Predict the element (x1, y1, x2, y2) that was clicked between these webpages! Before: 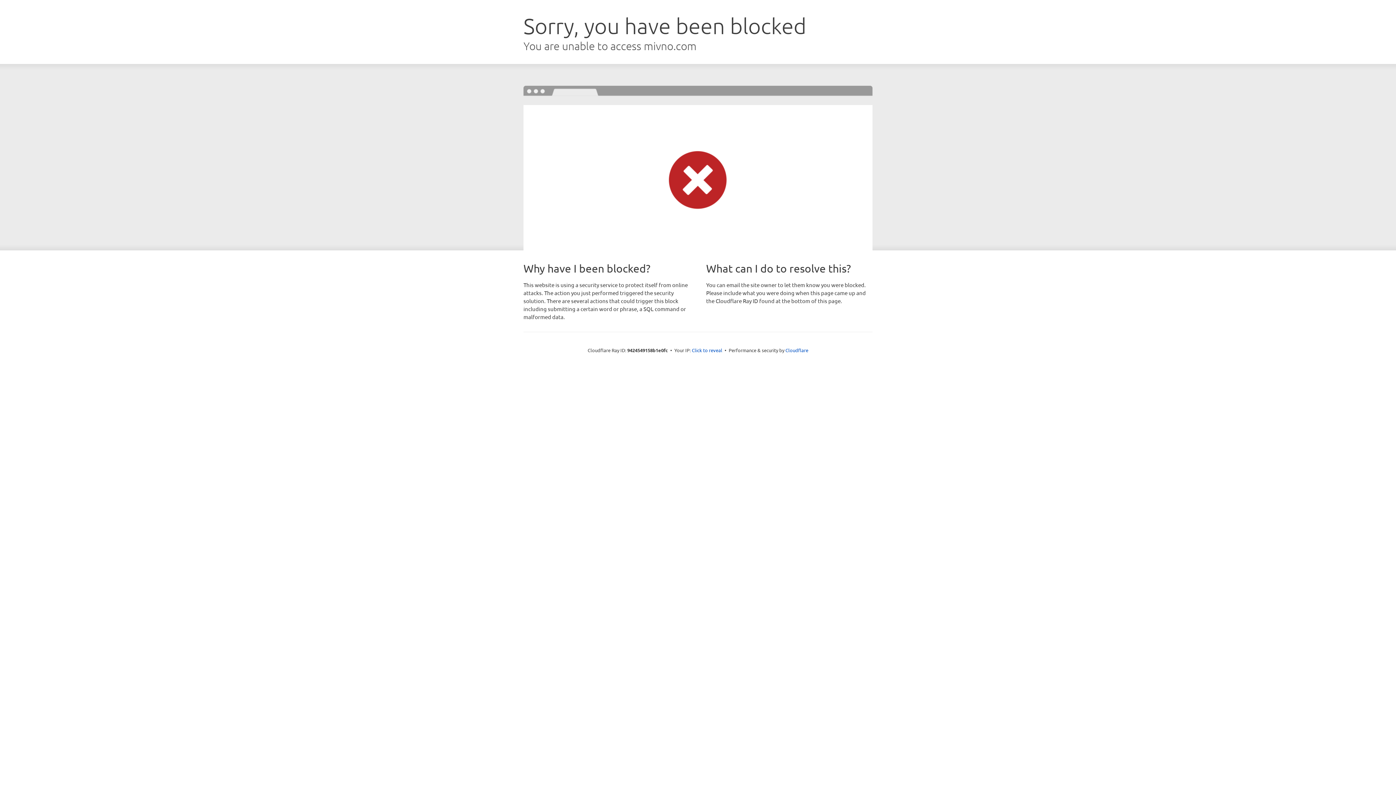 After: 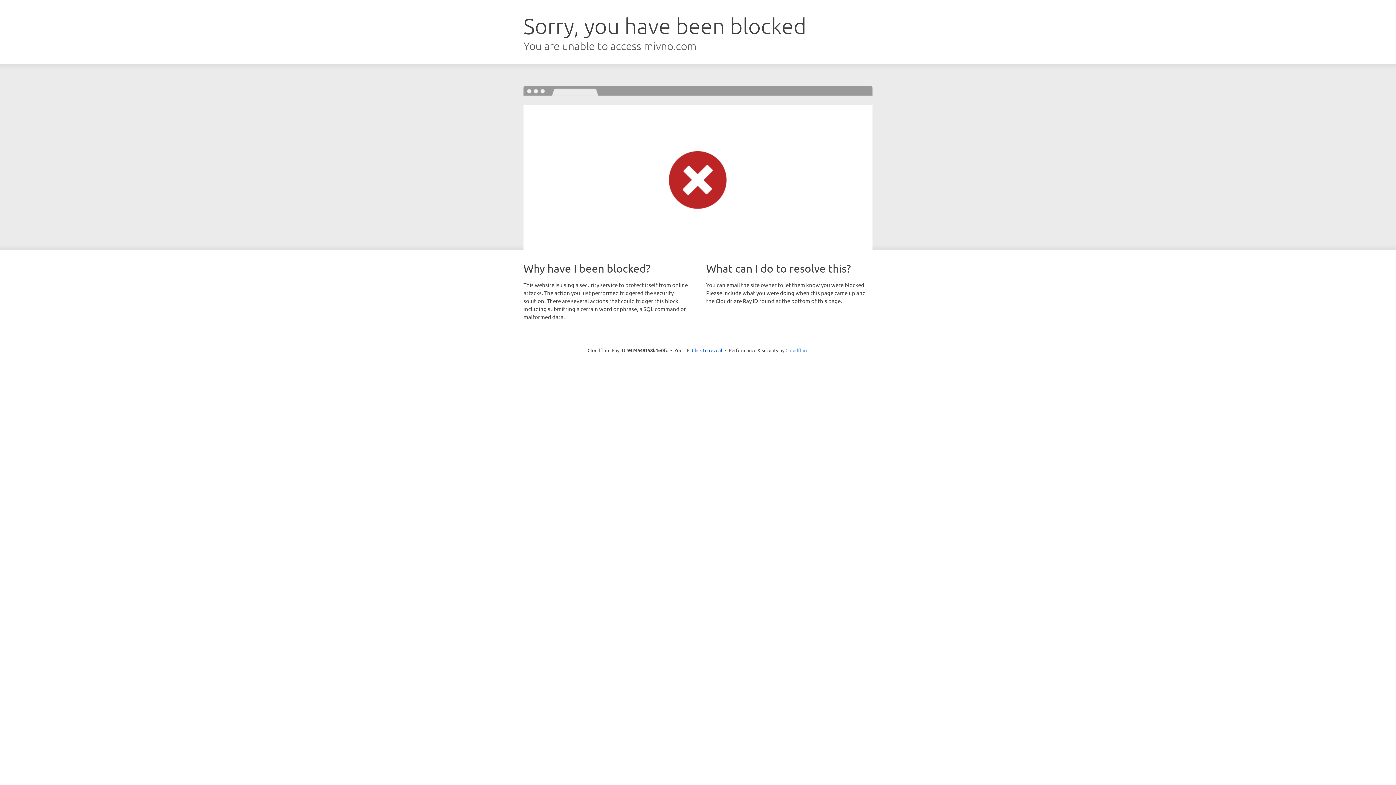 Action: bbox: (785, 347, 808, 353) label: Cloudflare